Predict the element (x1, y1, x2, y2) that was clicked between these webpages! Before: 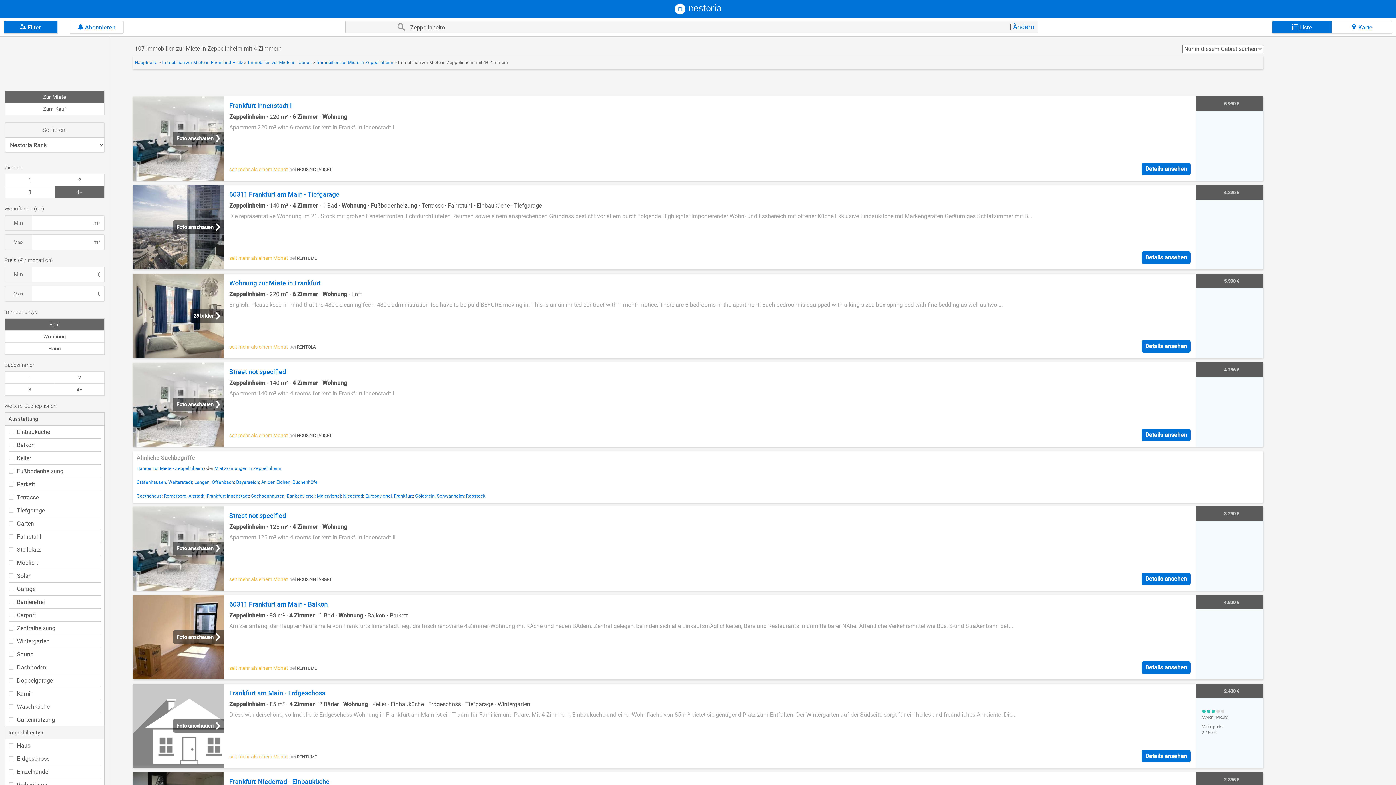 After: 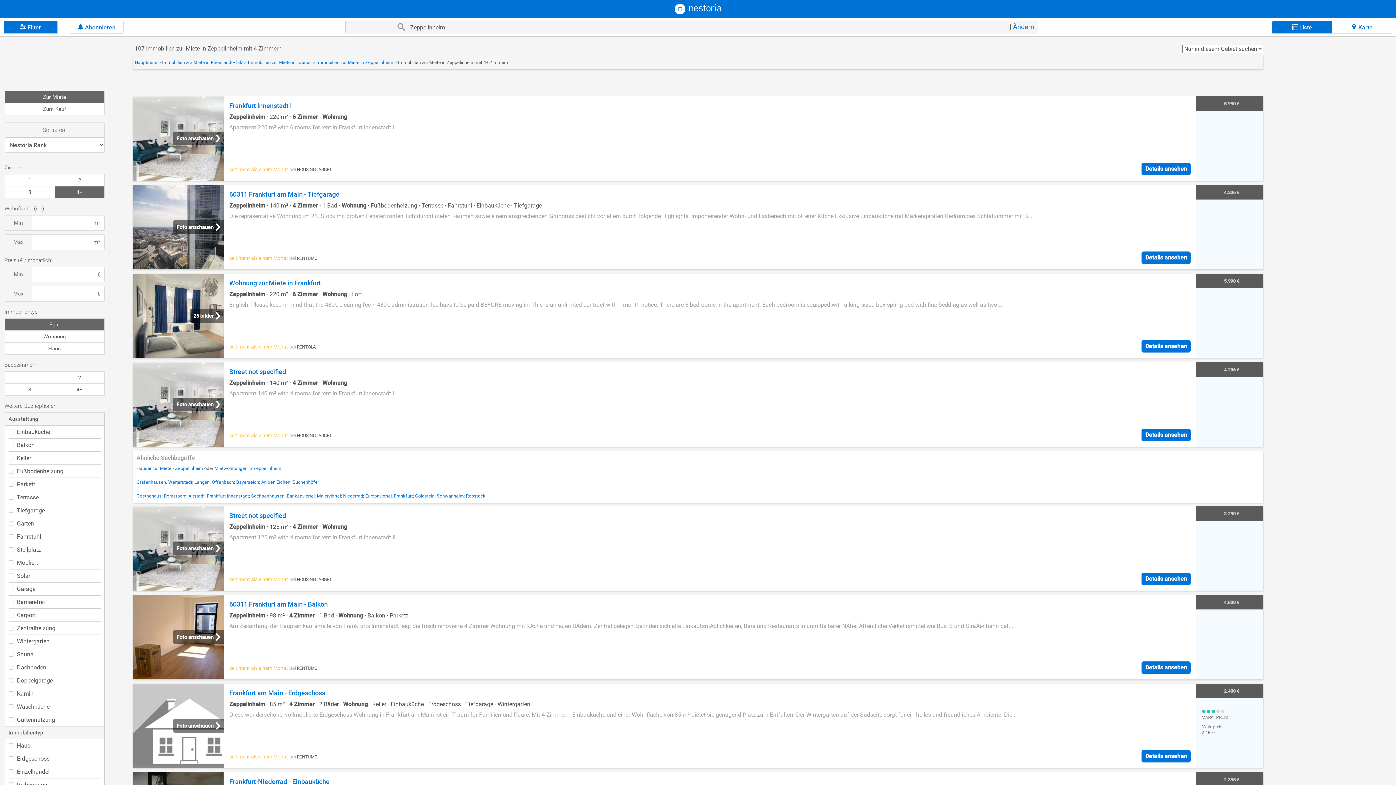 Action: bbox: (3, 20, 57, 33) label:  Filter